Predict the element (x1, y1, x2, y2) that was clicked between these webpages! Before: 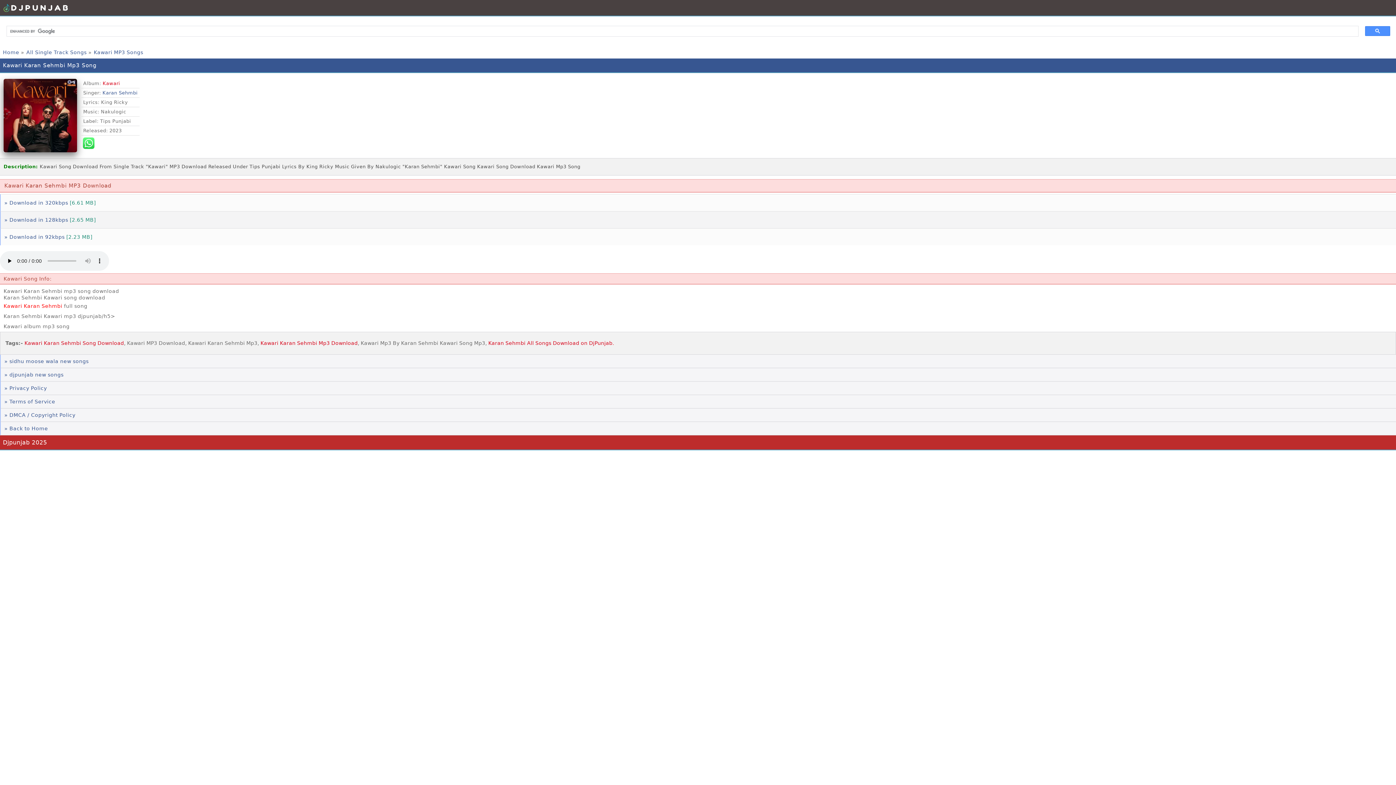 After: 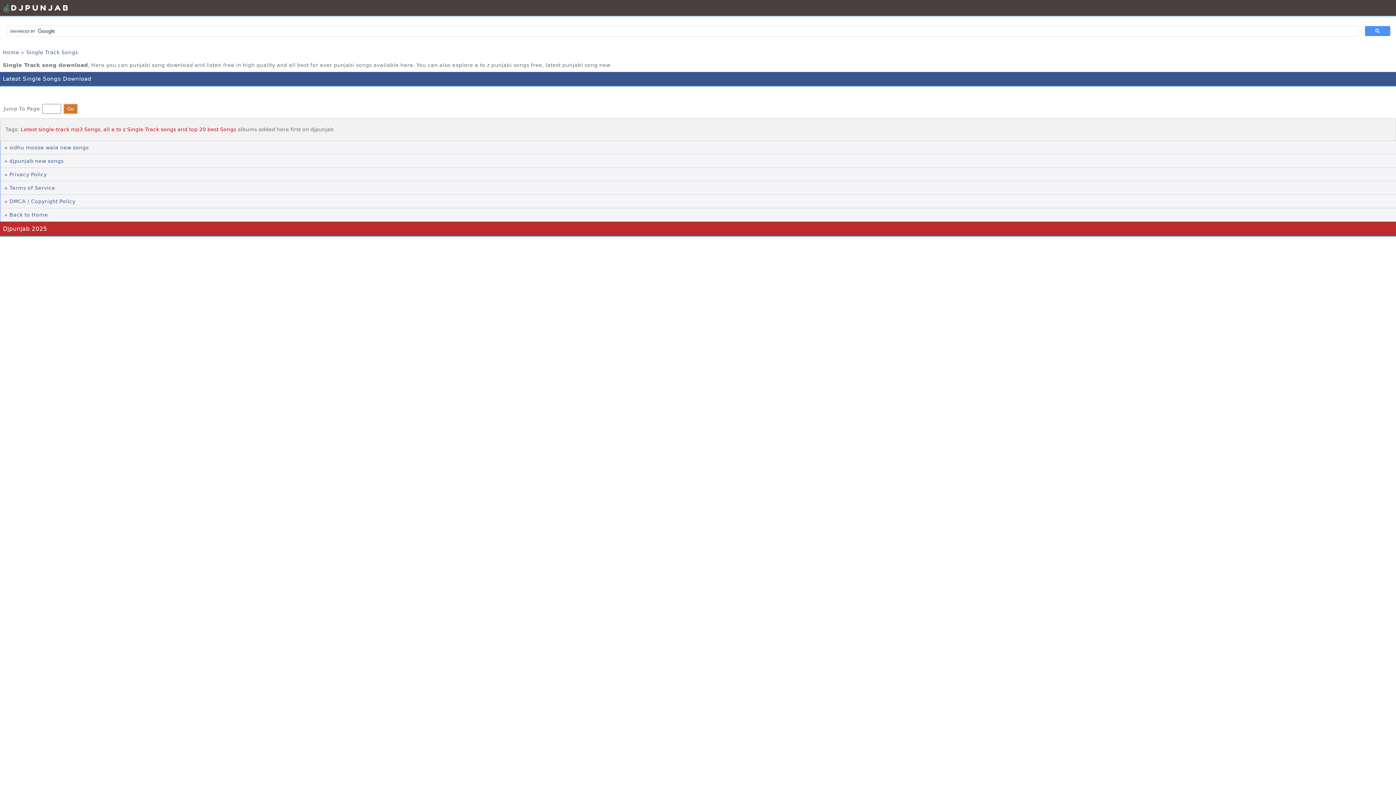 Action: label: All Single Track Songs bbox: (26, 49, 86, 55)